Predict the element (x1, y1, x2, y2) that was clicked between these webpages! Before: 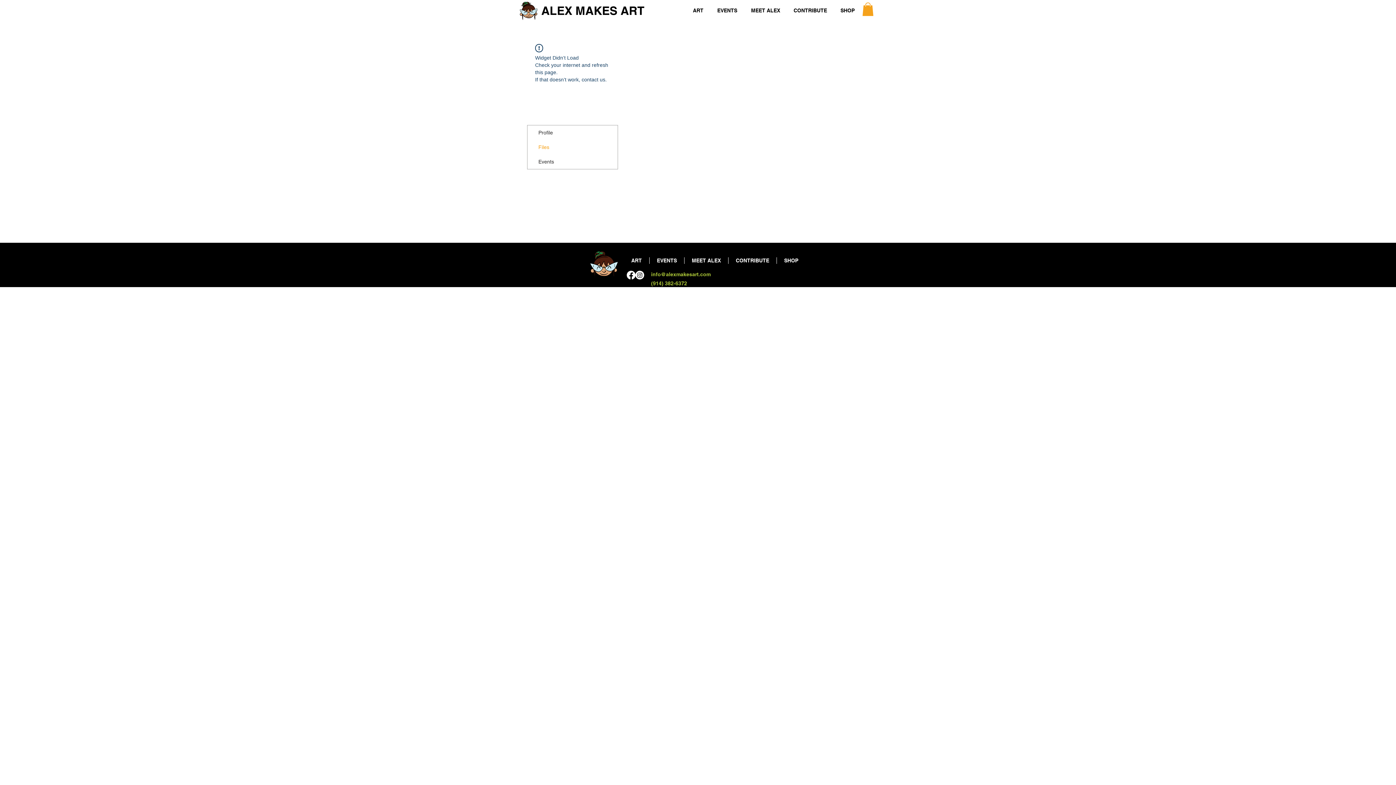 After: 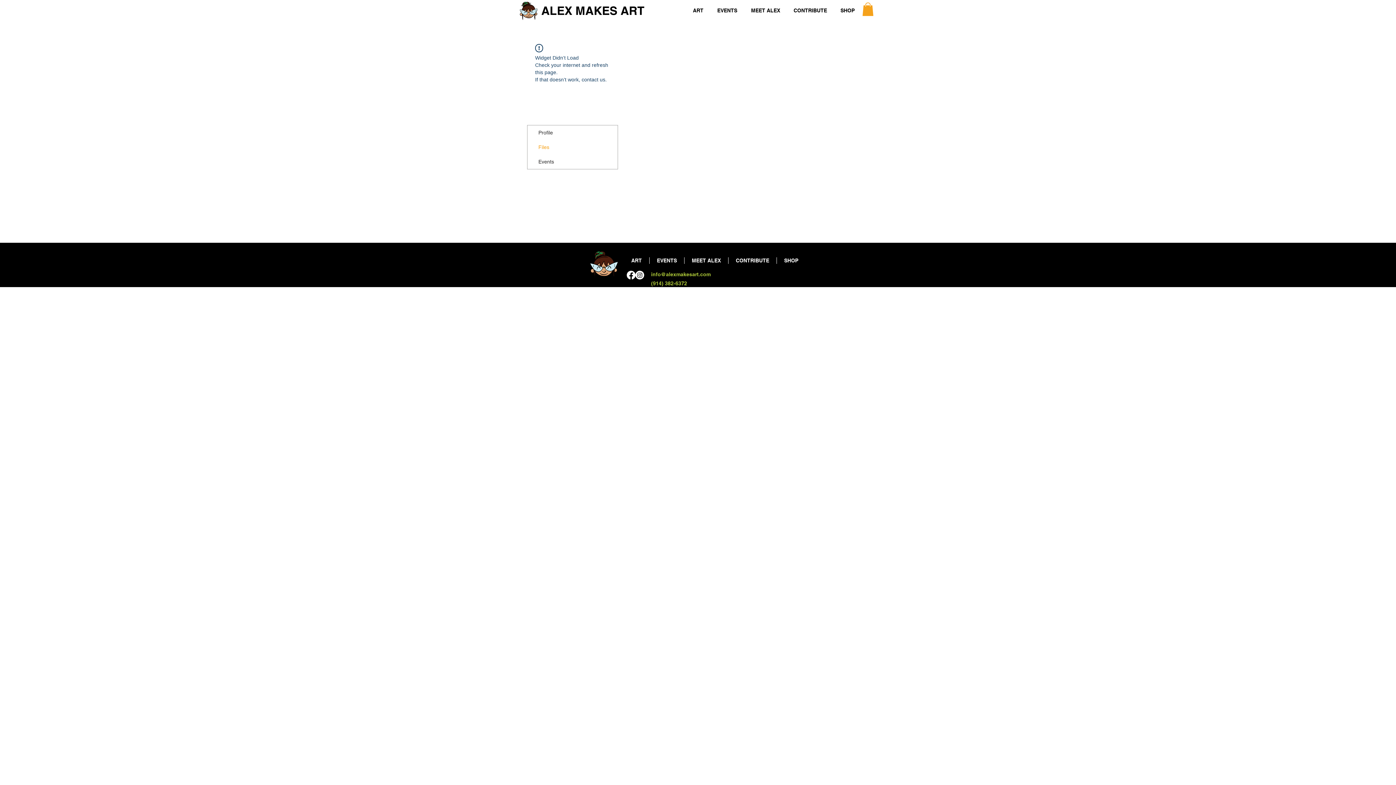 Action: bbox: (862, 2, 873, 16)